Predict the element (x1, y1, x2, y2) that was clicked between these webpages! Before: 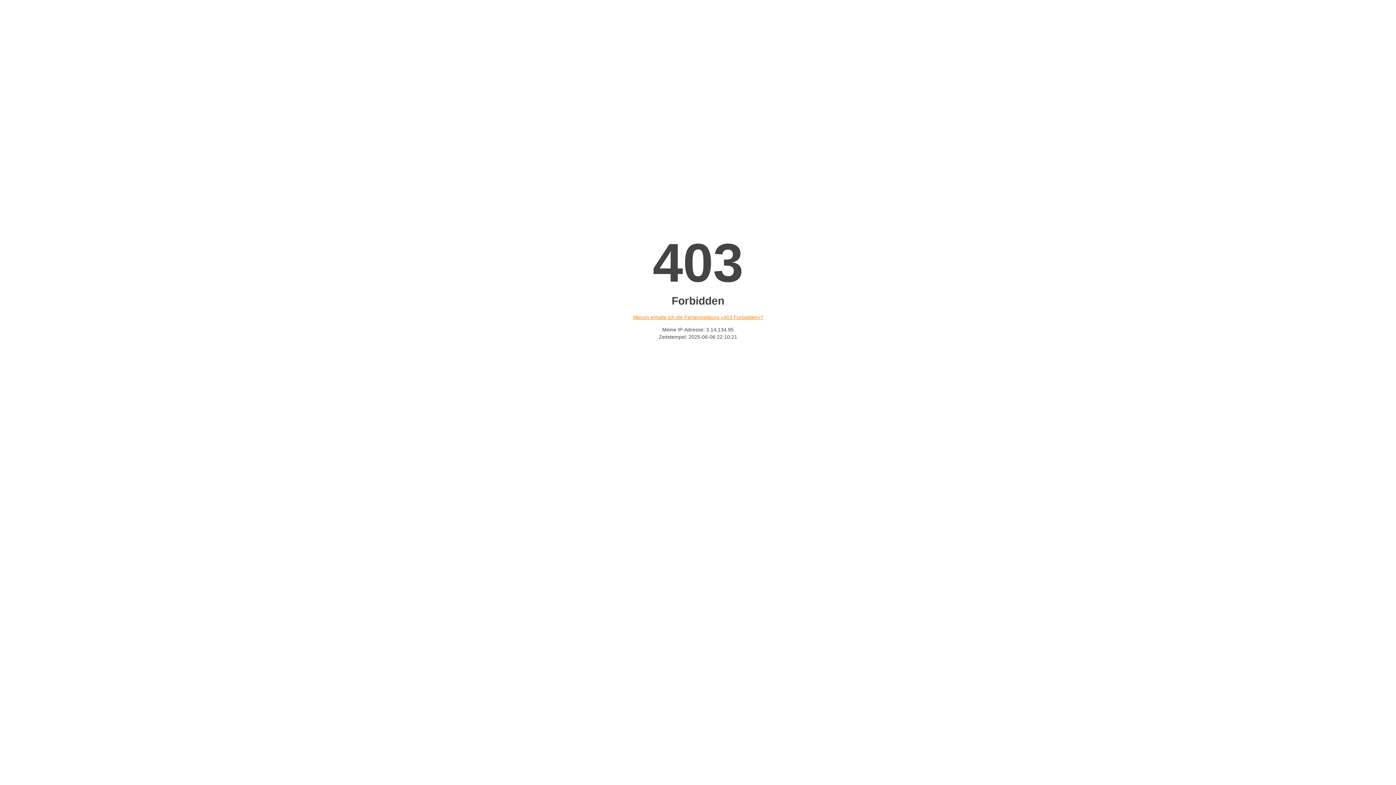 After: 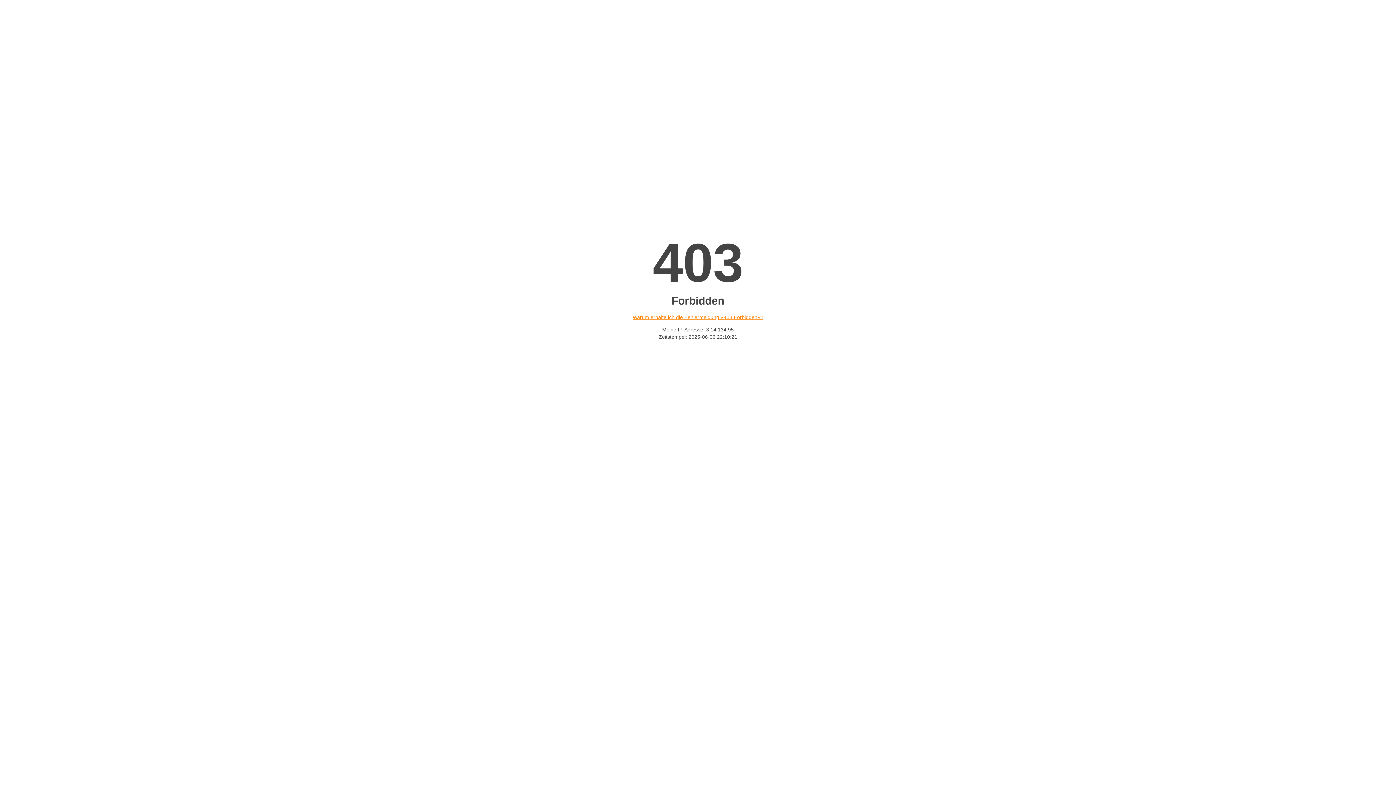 Action: bbox: (632, 314, 763, 320) label: Warum erhalte ich die Fehlermeldung «403 Forbidden»?